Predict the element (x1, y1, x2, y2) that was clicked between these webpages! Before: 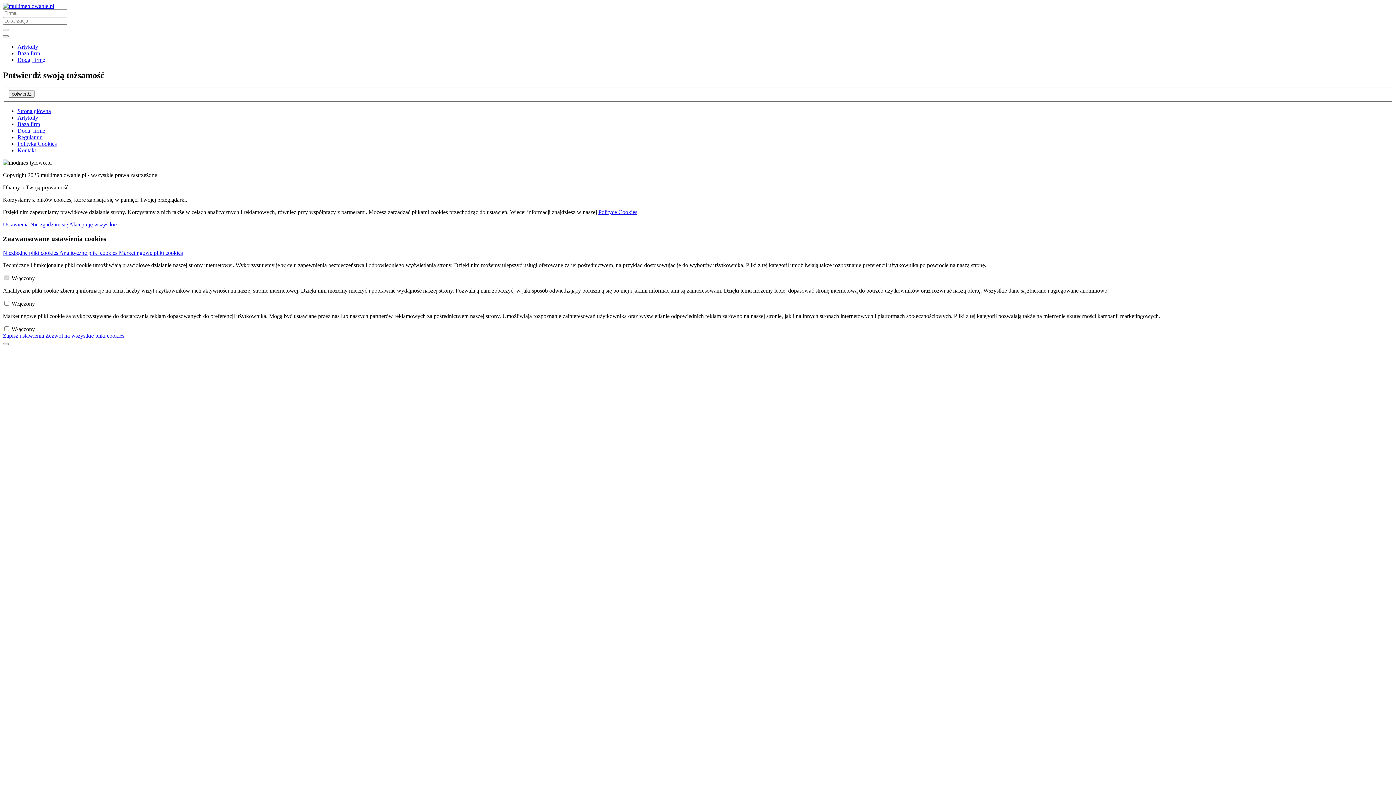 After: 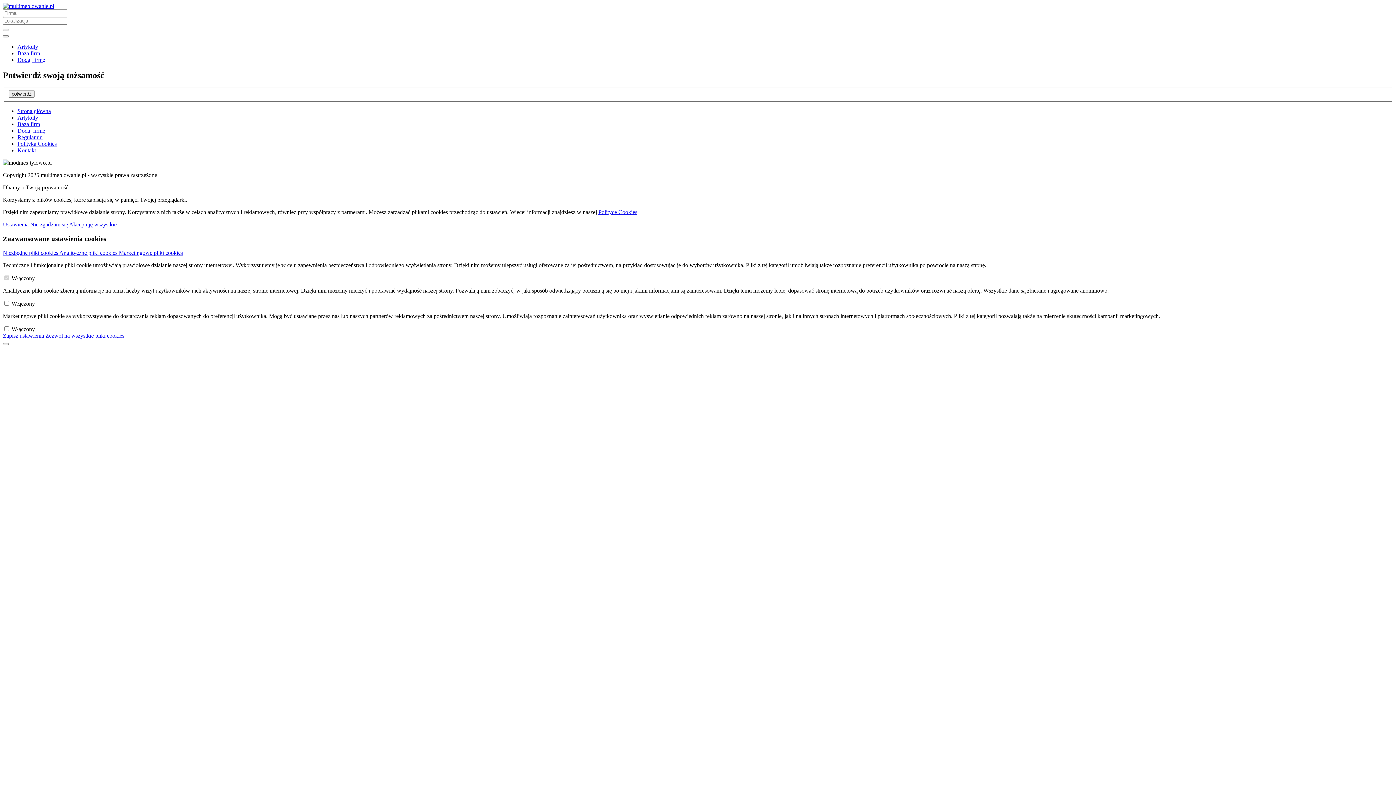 Action: label: Strona główna bbox: (17, 108, 50, 114)